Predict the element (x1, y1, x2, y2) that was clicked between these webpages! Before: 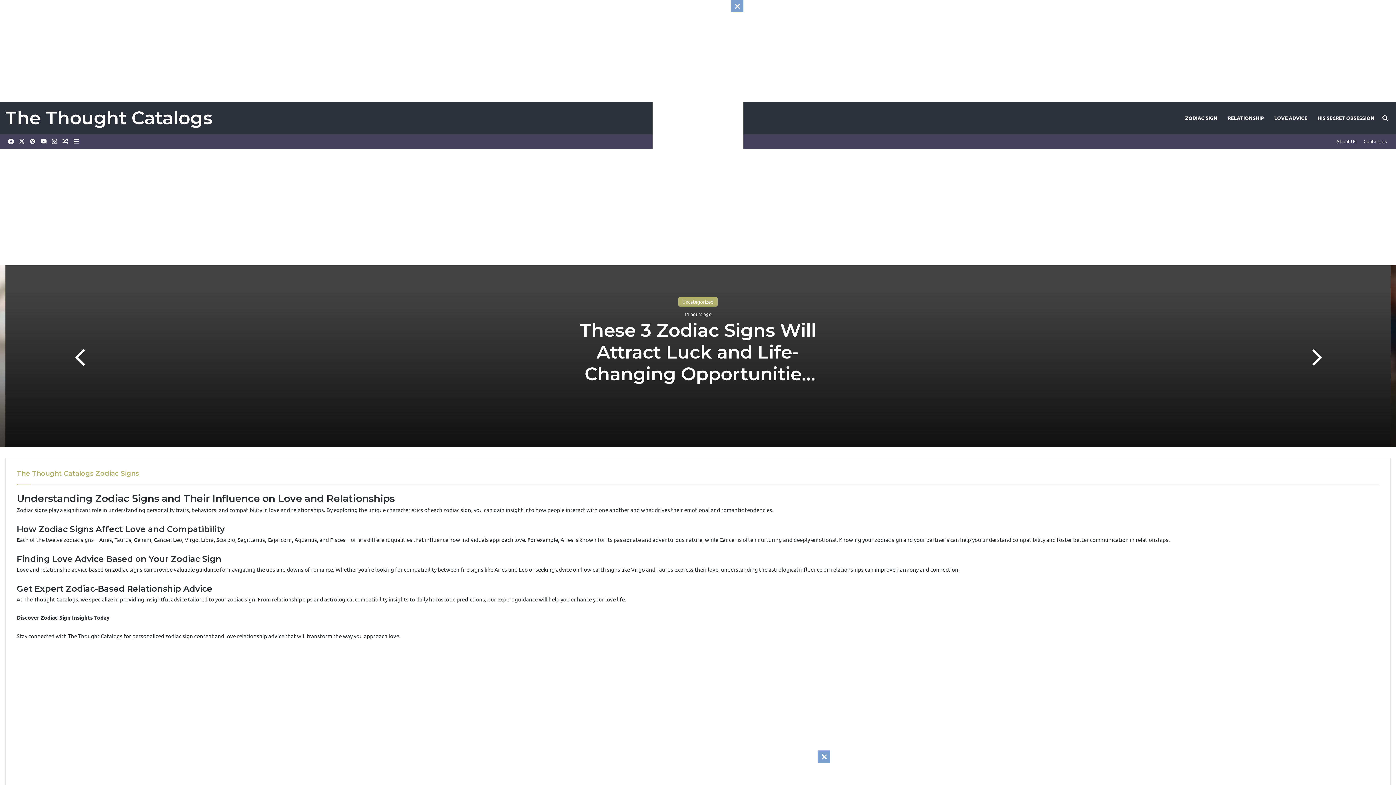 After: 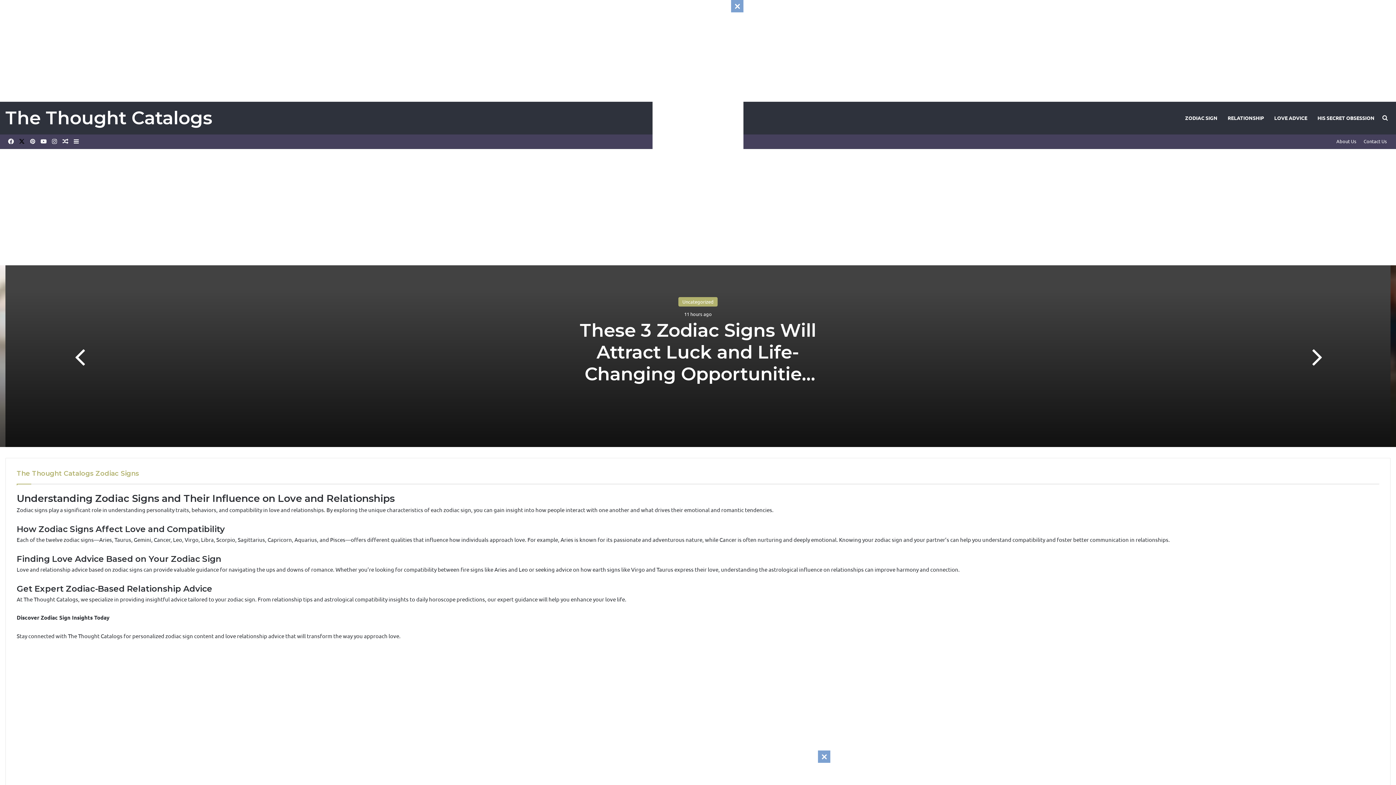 Action: bbox: (16, 134, 27, 148) label: X